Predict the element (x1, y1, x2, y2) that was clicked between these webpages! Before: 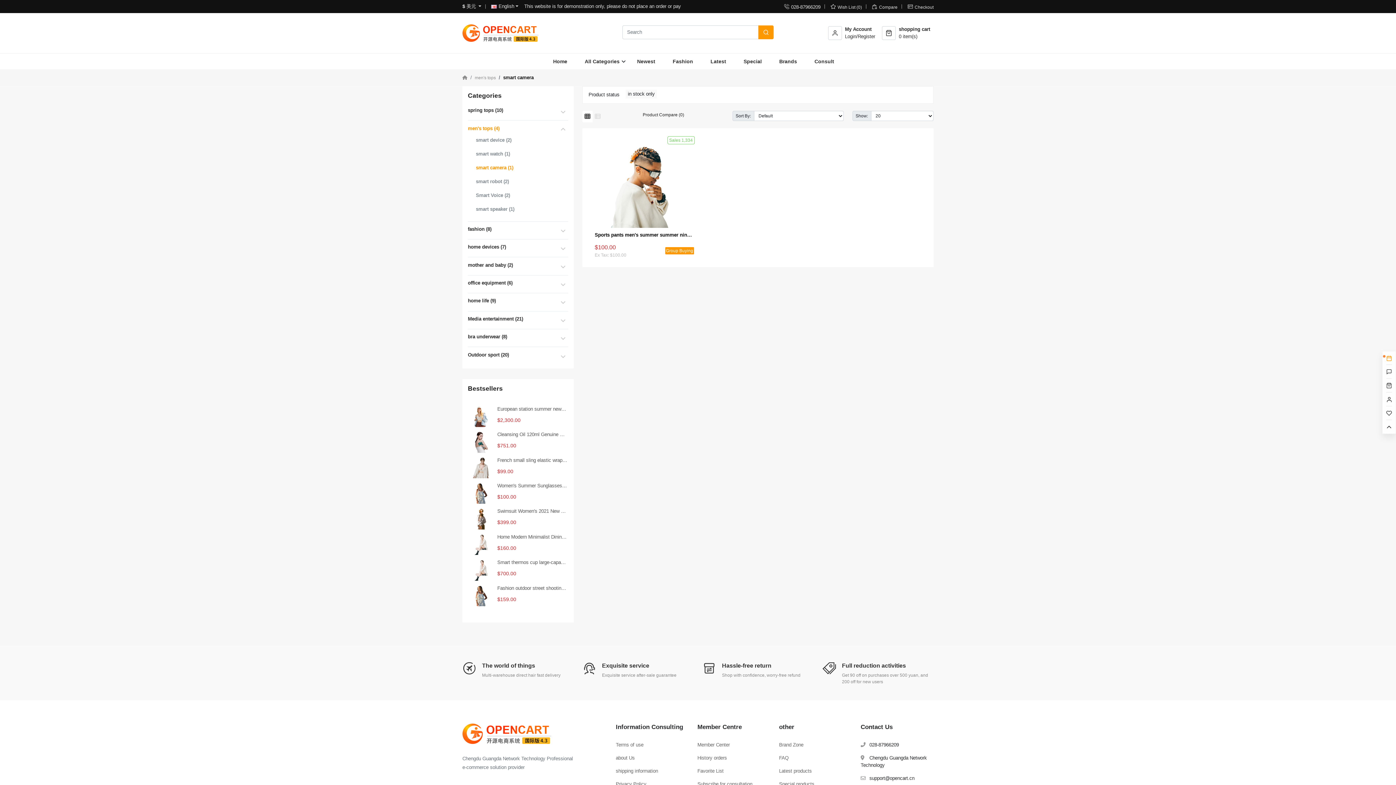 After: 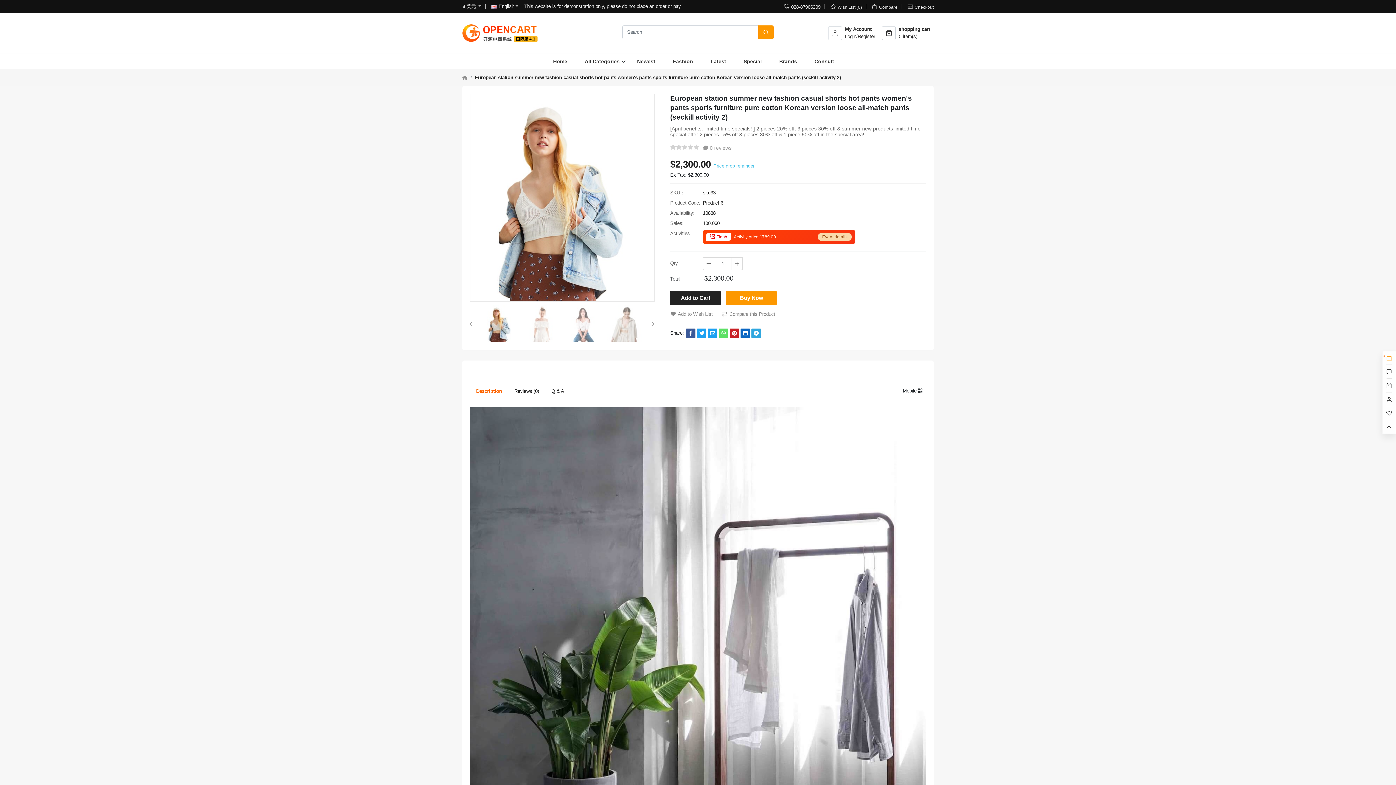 Action: bbox: (469, 405, 493, 427)